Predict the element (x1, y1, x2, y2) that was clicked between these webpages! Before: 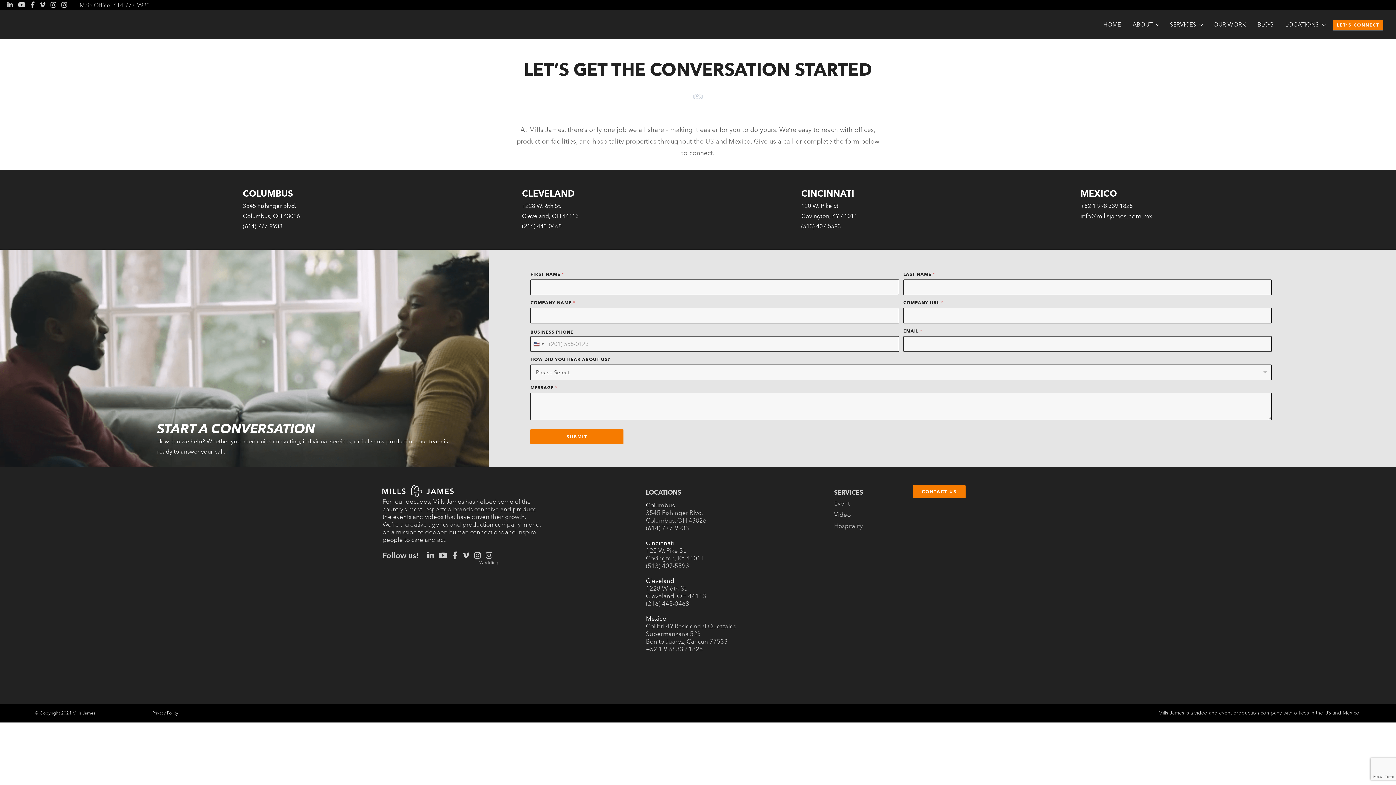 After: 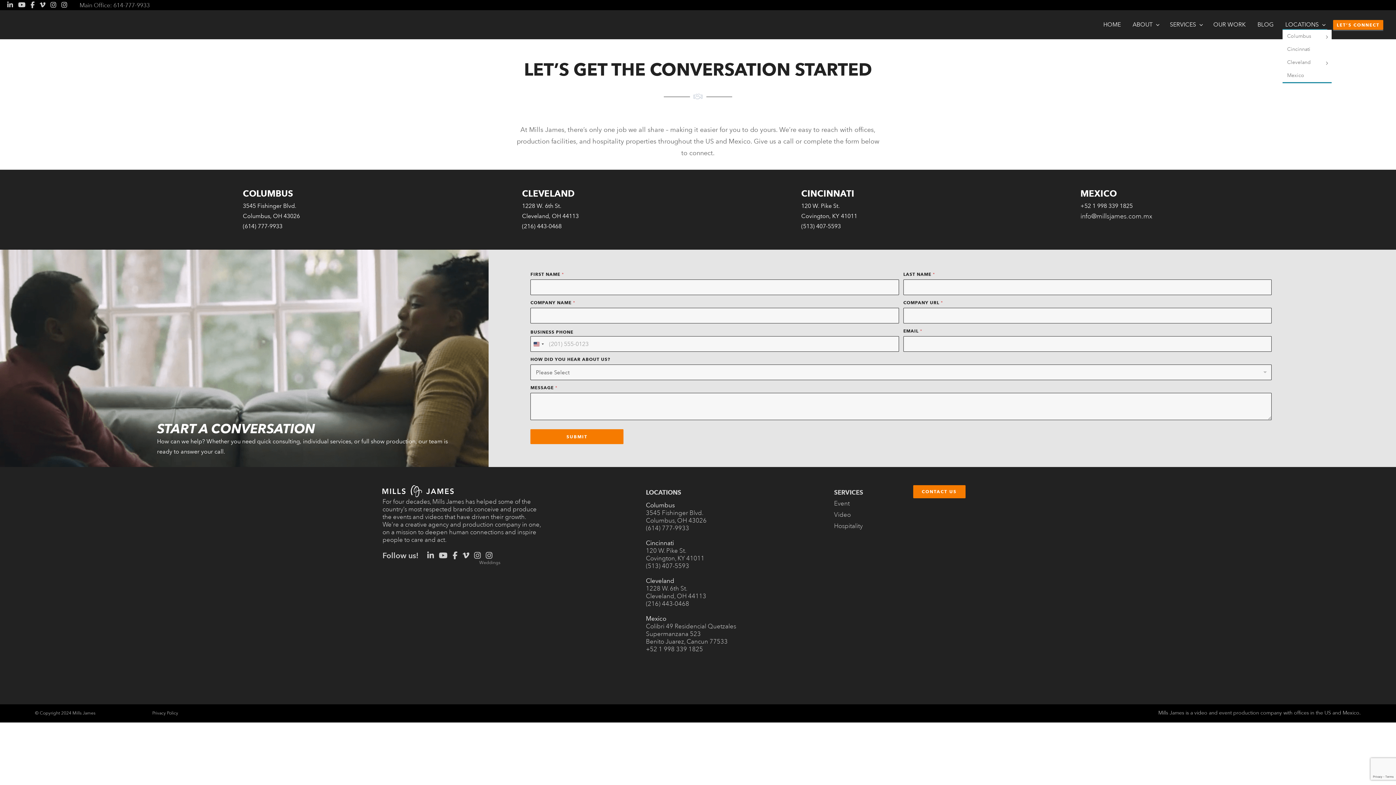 Action: bbox: (1282, 19, 1327, 28) label: LOCATIONS